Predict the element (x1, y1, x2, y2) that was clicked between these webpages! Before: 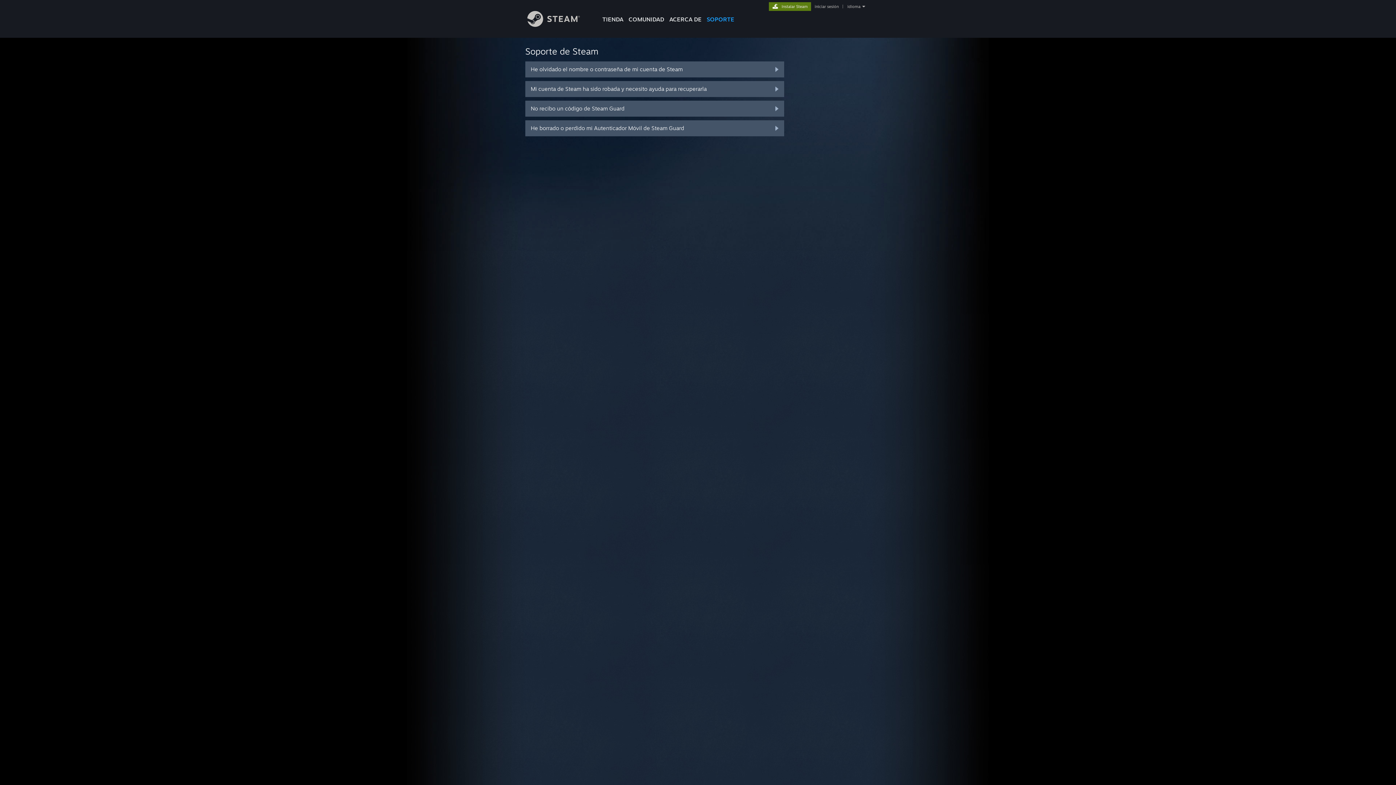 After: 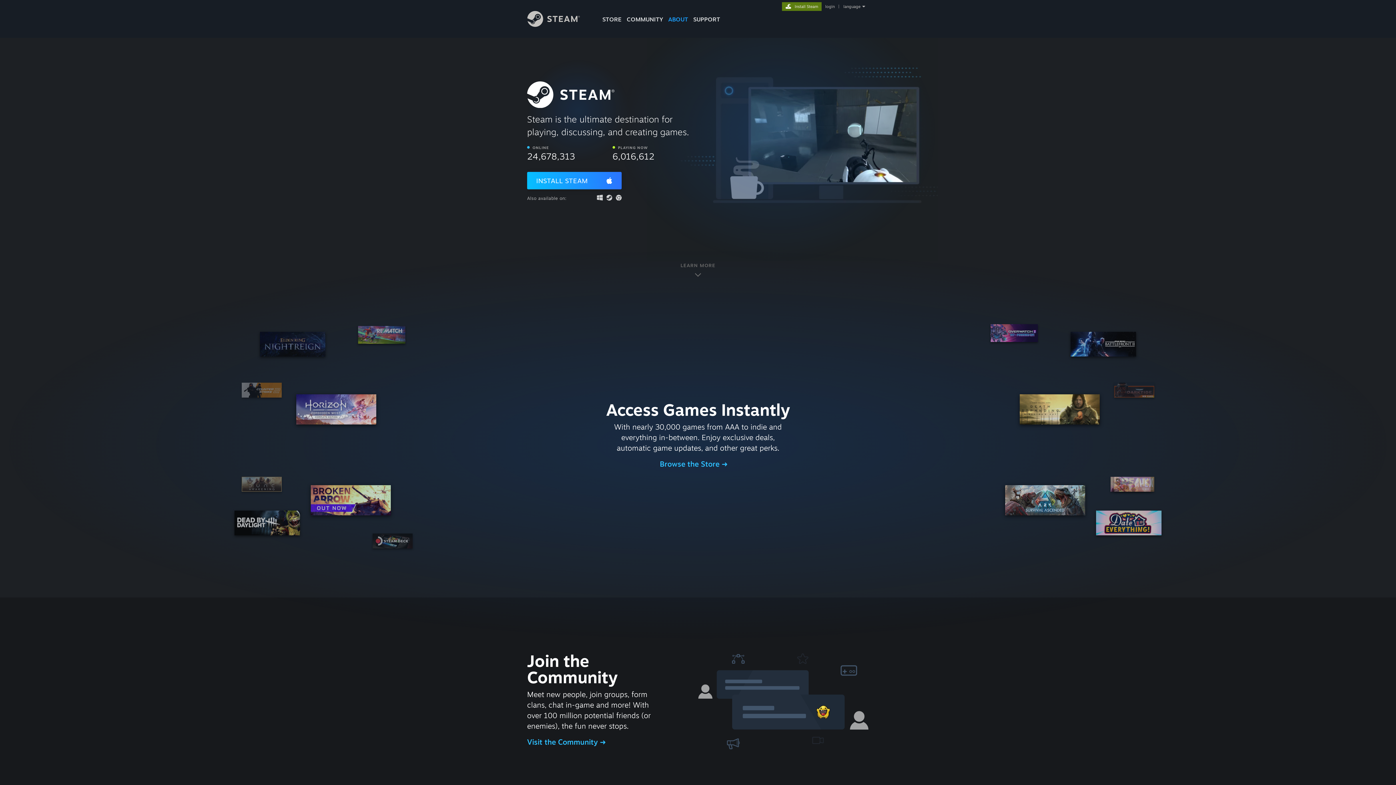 Action: bbox: (769, 2, 811, 9) label: Instalar Steam